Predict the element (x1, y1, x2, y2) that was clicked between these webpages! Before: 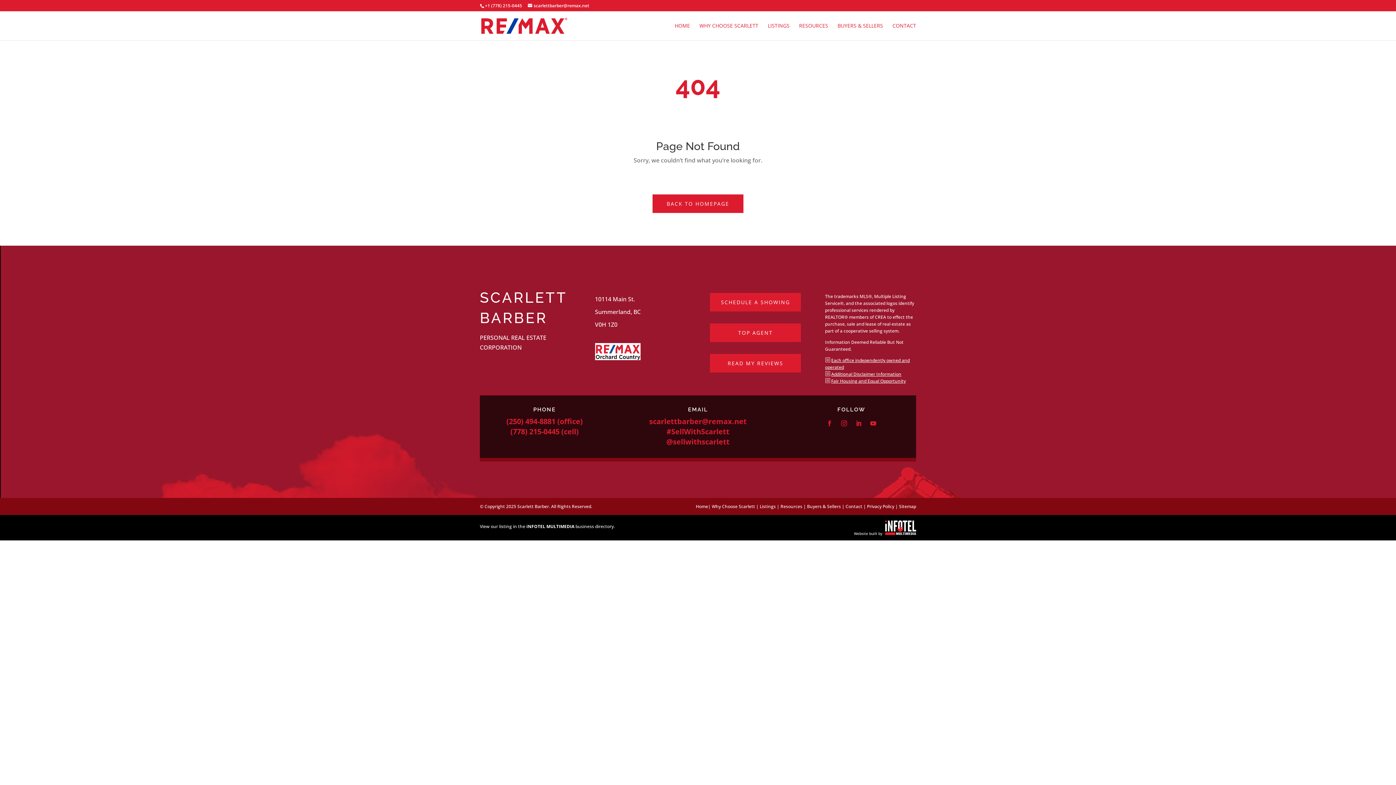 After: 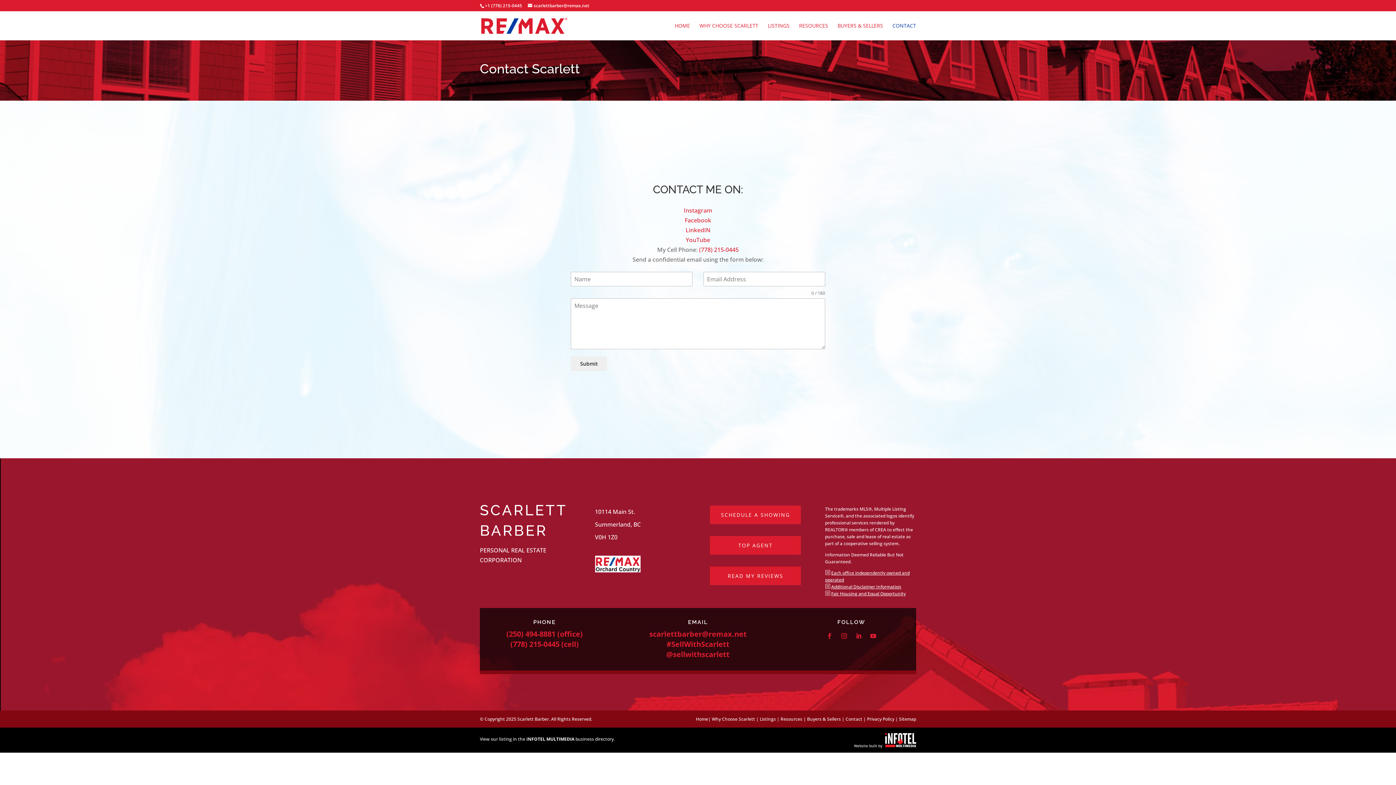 Action: label: SCHEDULE A SHOWING bbox: (710, 293, 801, 311)